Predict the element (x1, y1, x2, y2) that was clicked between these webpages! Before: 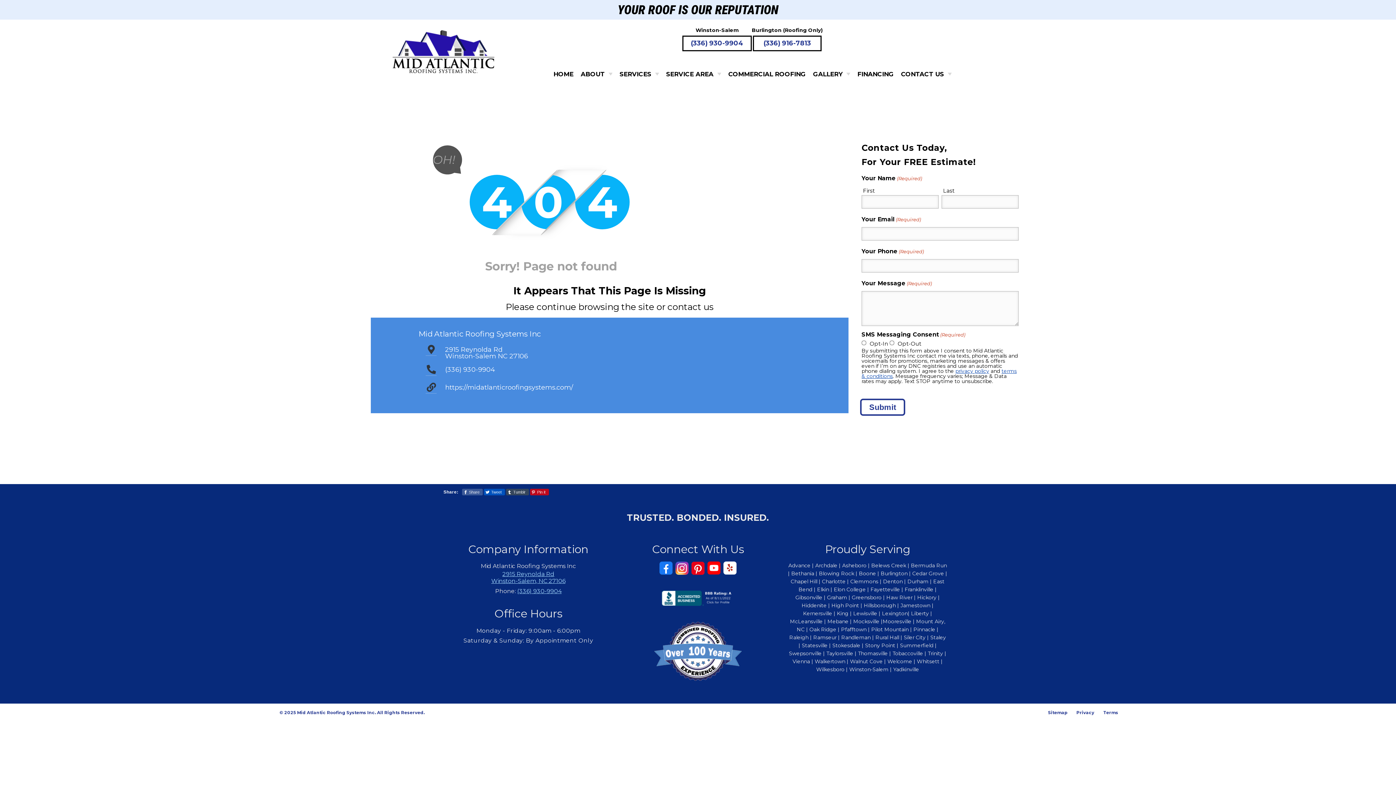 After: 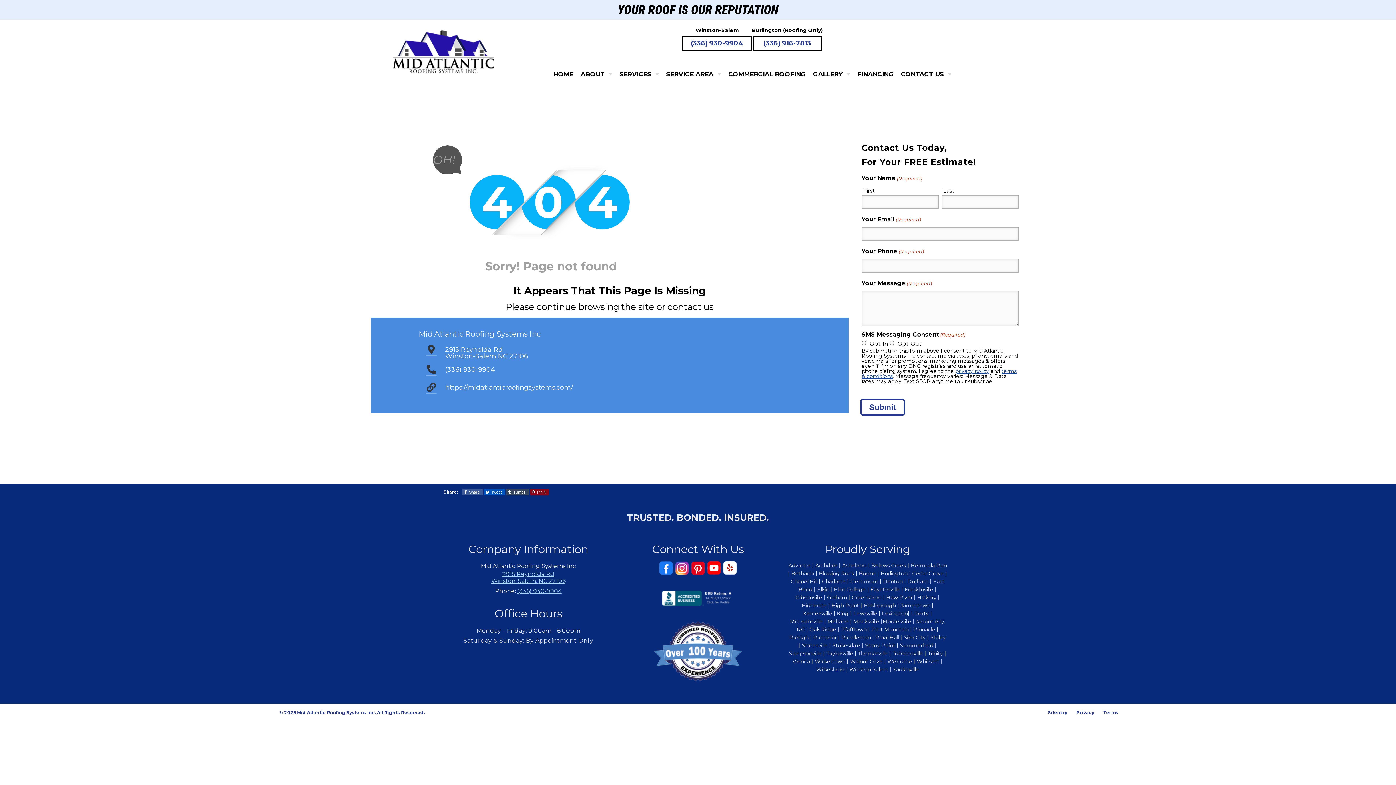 Action: label: Share This Page On Pinterest bbox: (530, 489, 548, 495)